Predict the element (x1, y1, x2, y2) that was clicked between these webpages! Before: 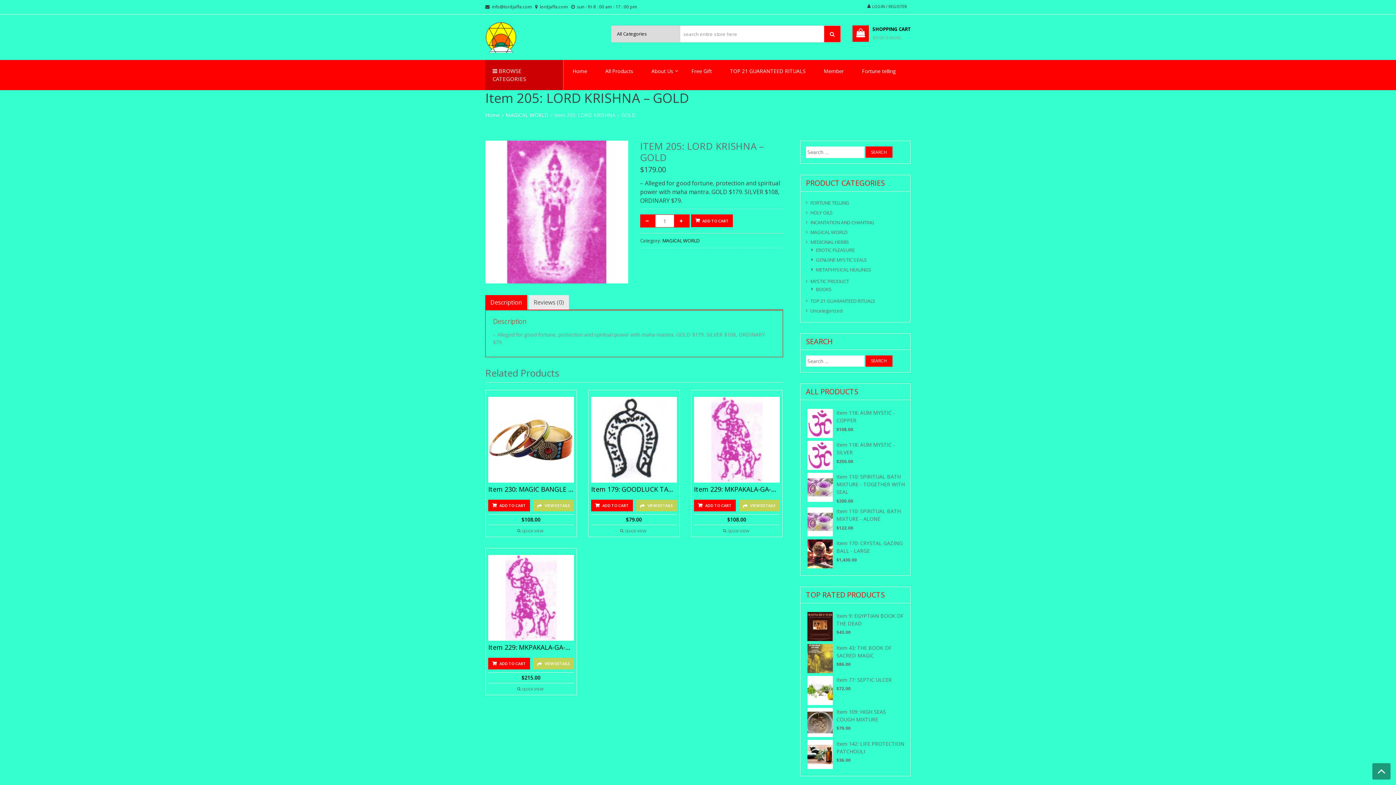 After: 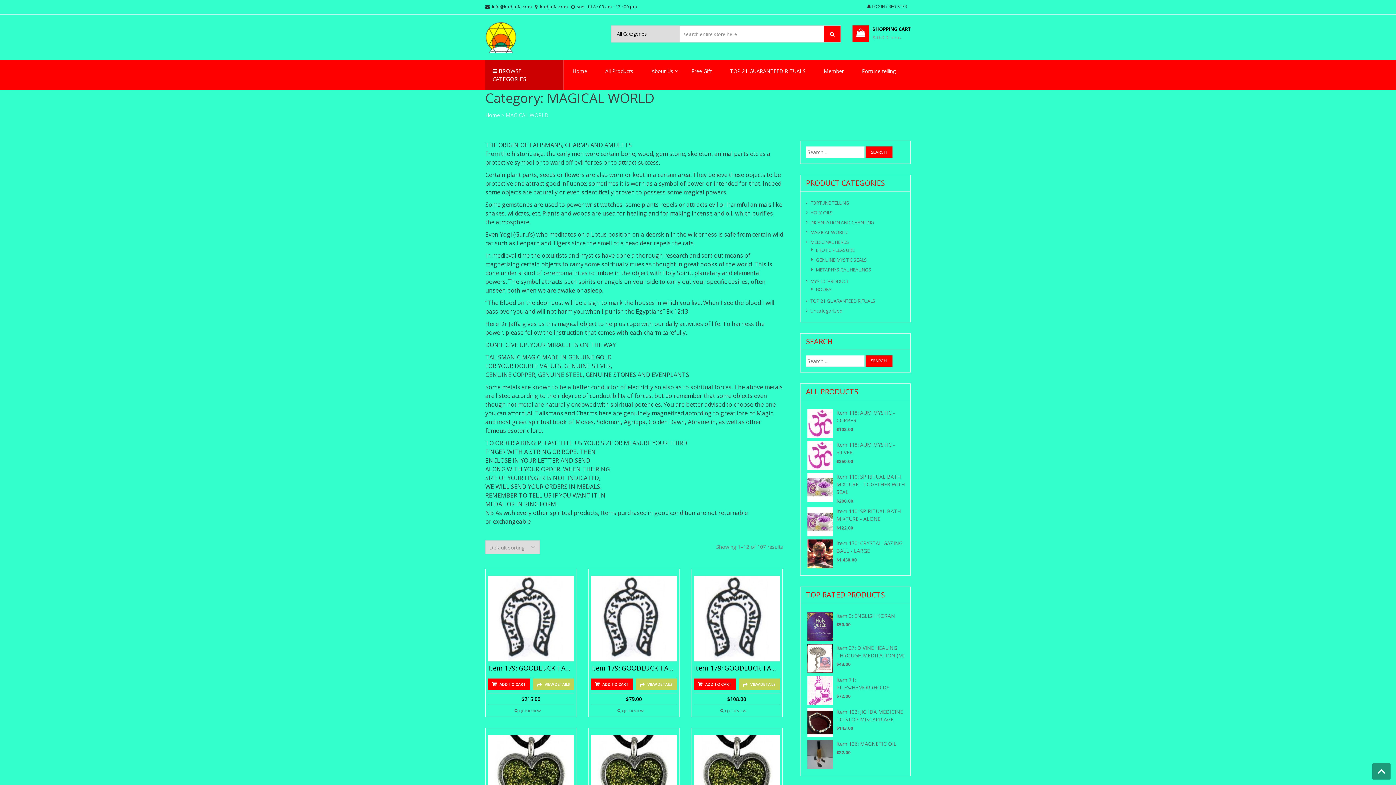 Action: bbox: (662, 237, 699, 244) label: MAGICAL WORLD